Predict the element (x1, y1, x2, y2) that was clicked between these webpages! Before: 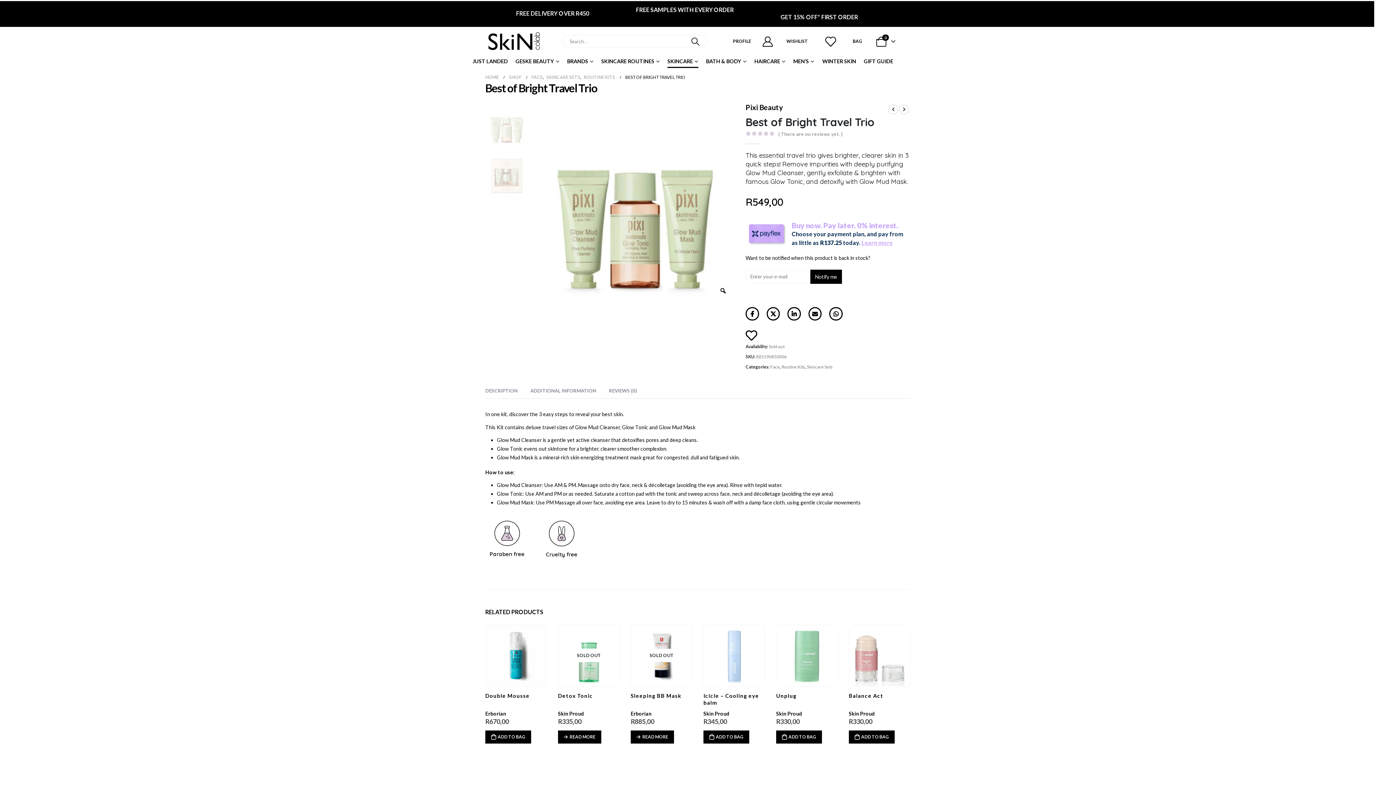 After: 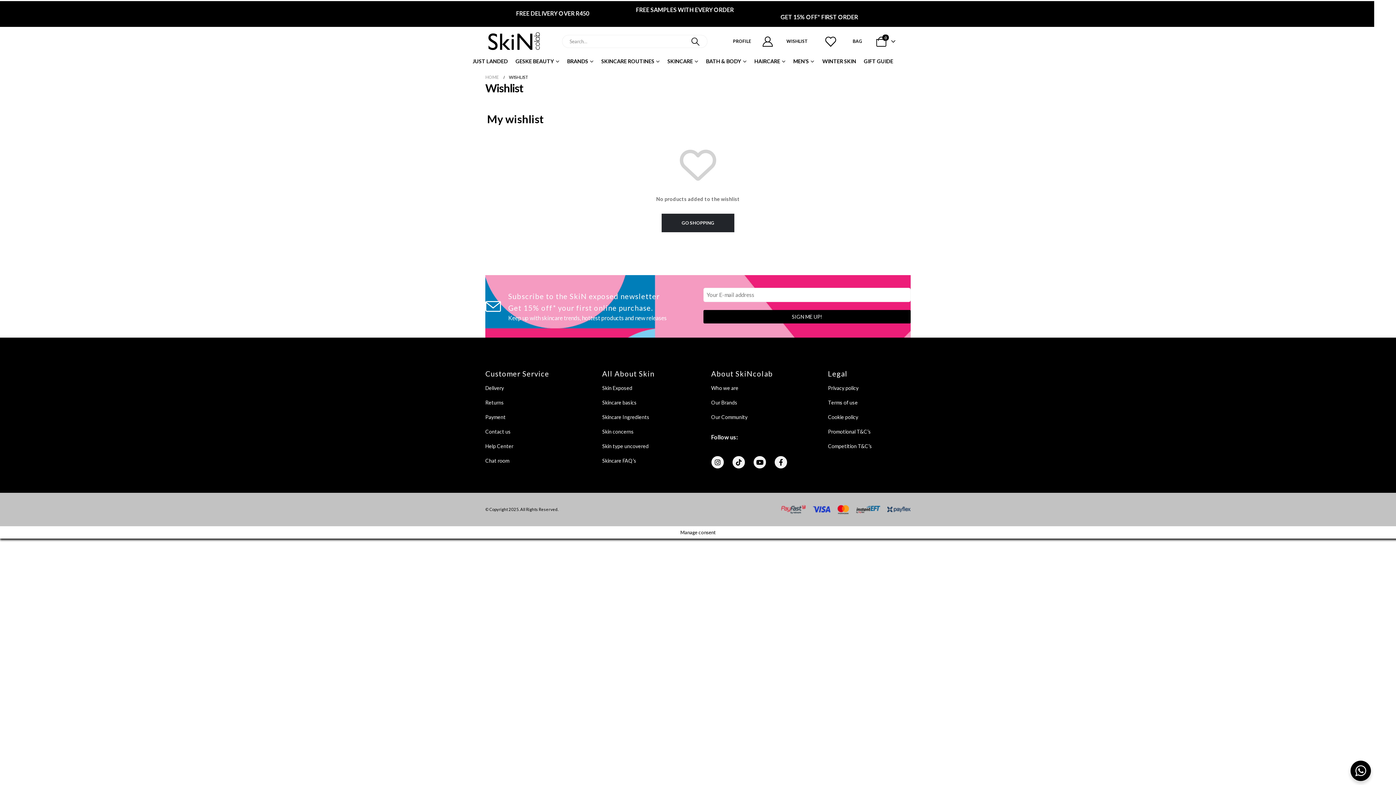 Action: bbox: (786, 38, 808, 44) label: WISHLIST